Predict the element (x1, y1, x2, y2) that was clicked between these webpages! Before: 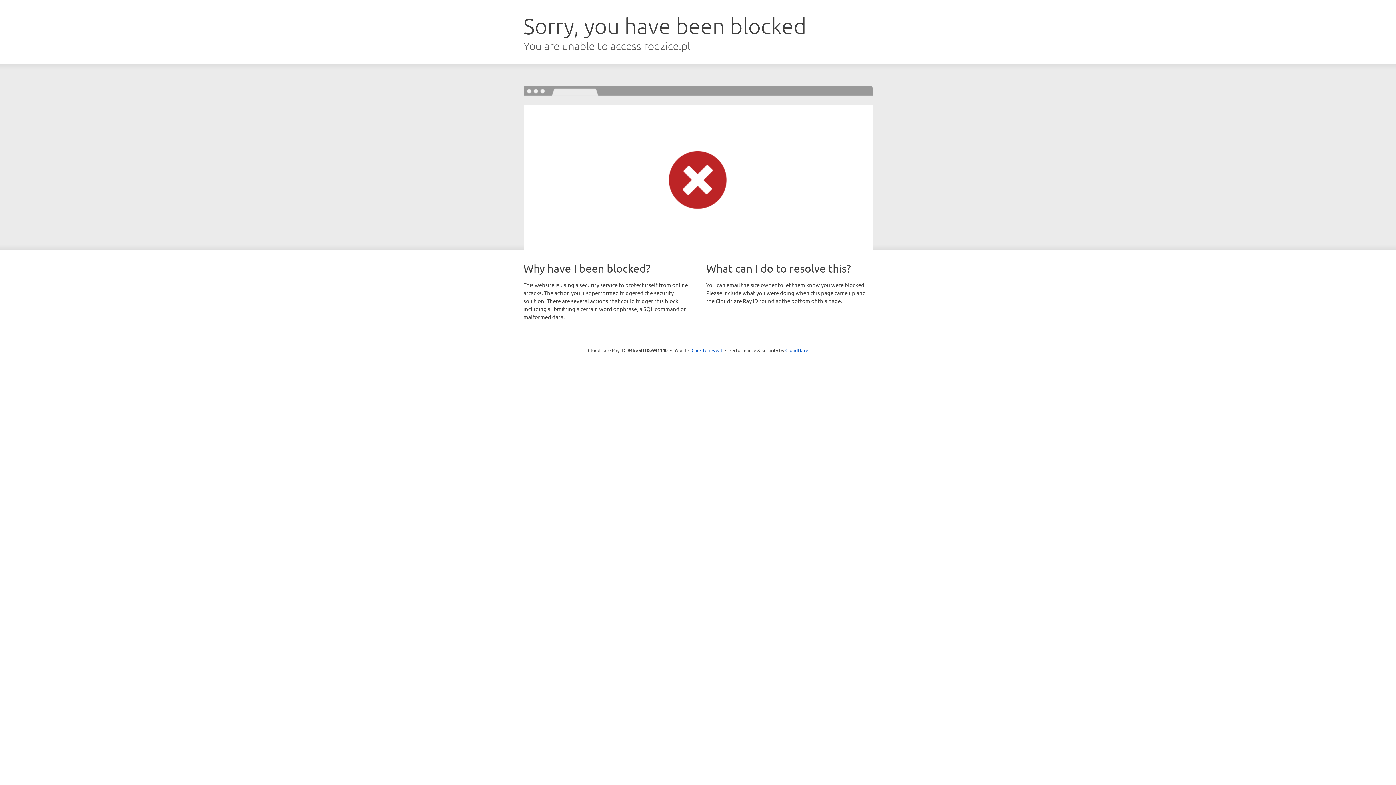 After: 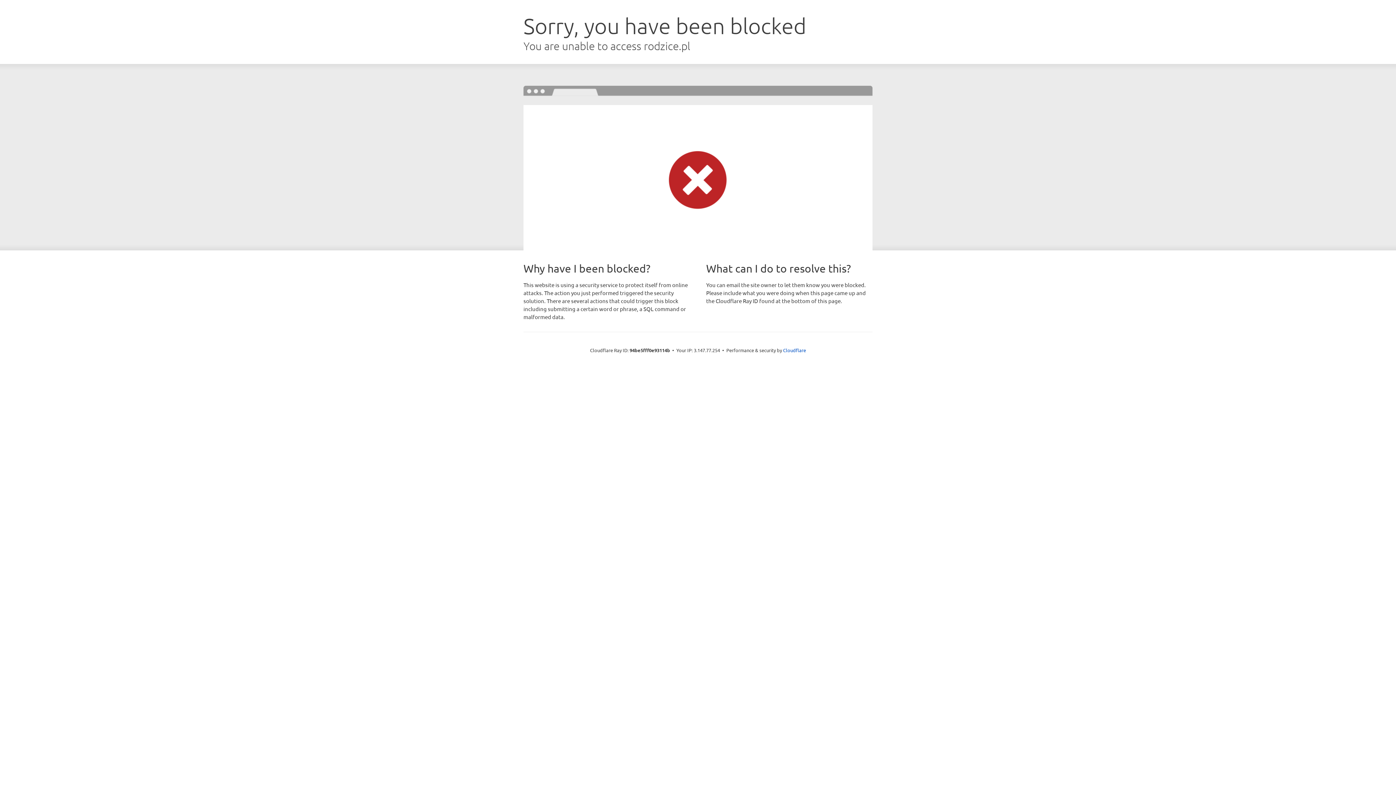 Action: bbox: (691, 346, 722, 353) label: Click to reveal